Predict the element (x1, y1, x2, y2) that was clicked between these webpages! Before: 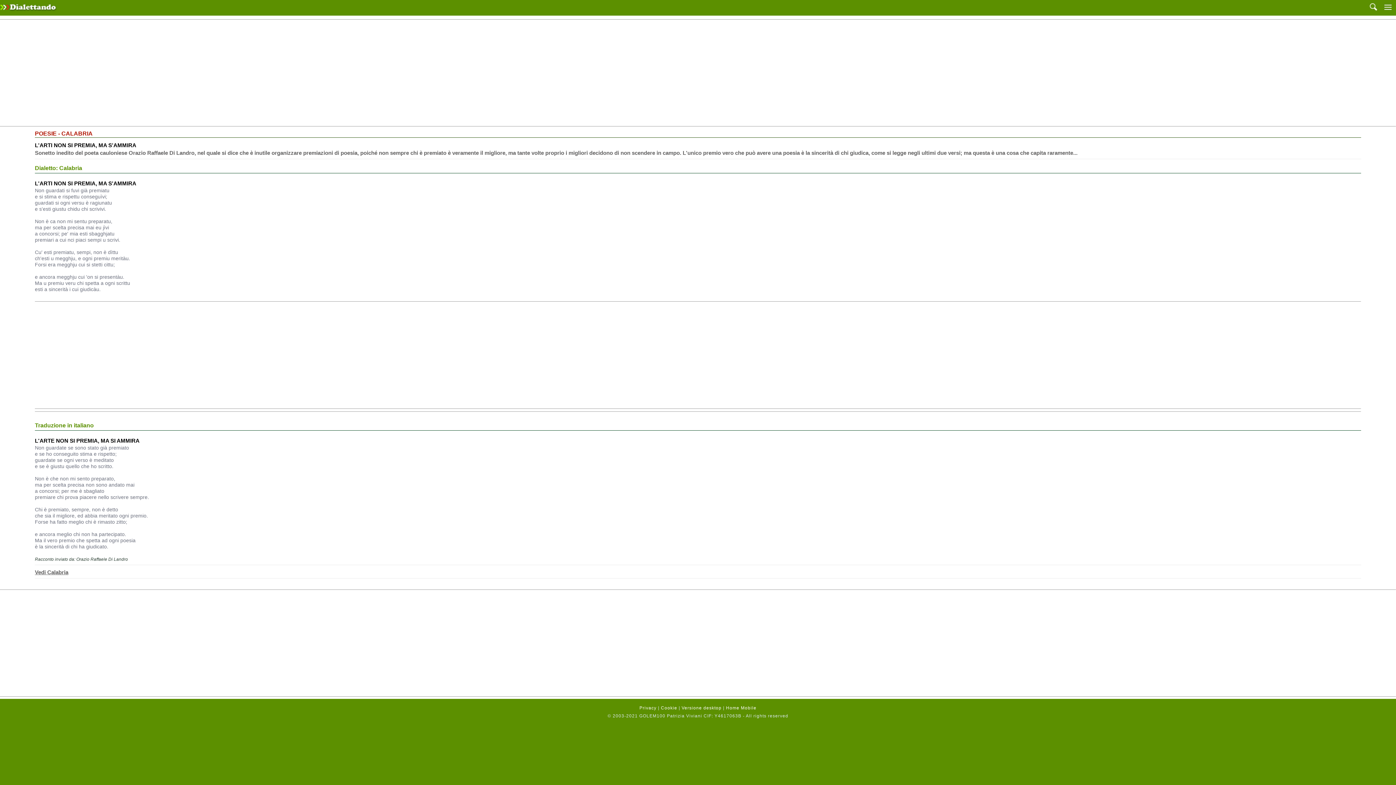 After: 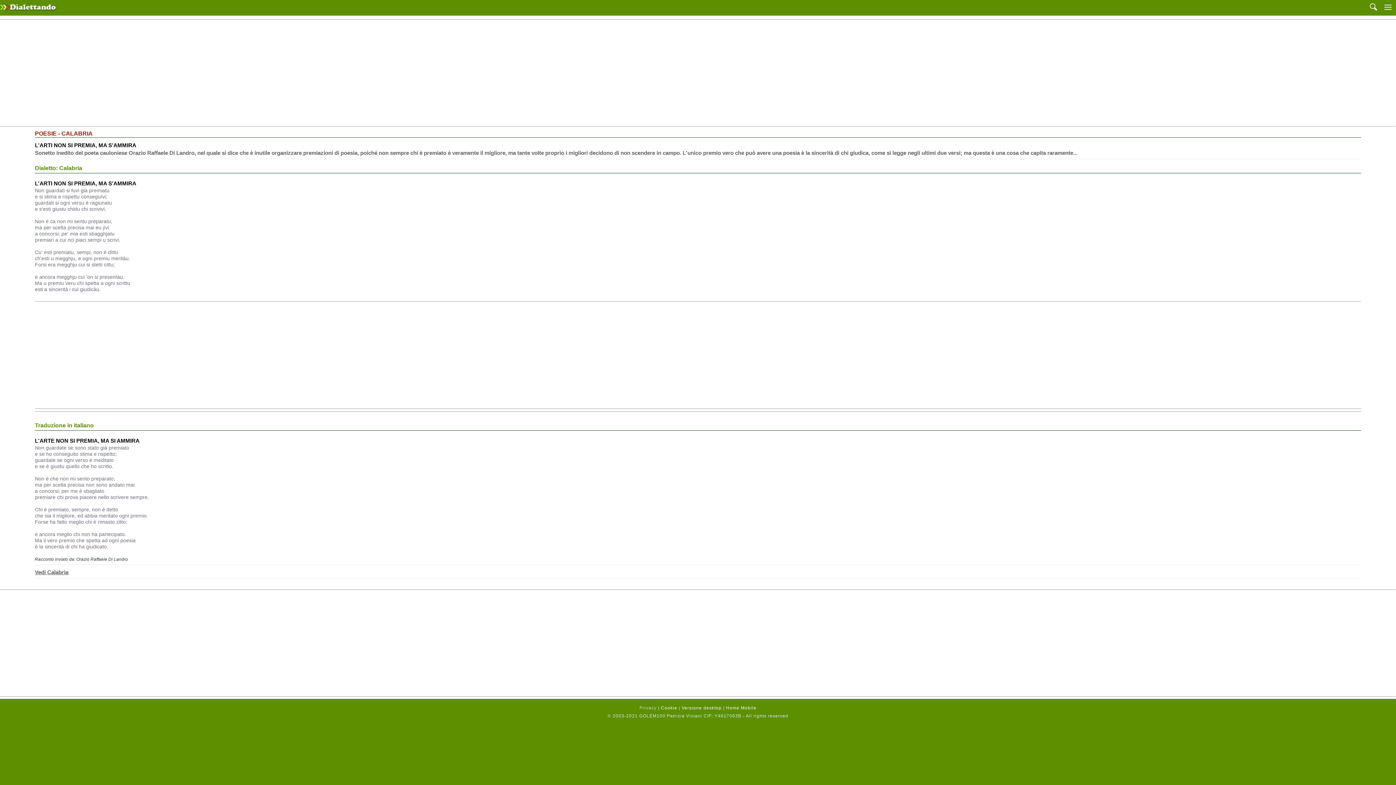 Action: label: Privacy bbox: (639, 705, 656, 710)